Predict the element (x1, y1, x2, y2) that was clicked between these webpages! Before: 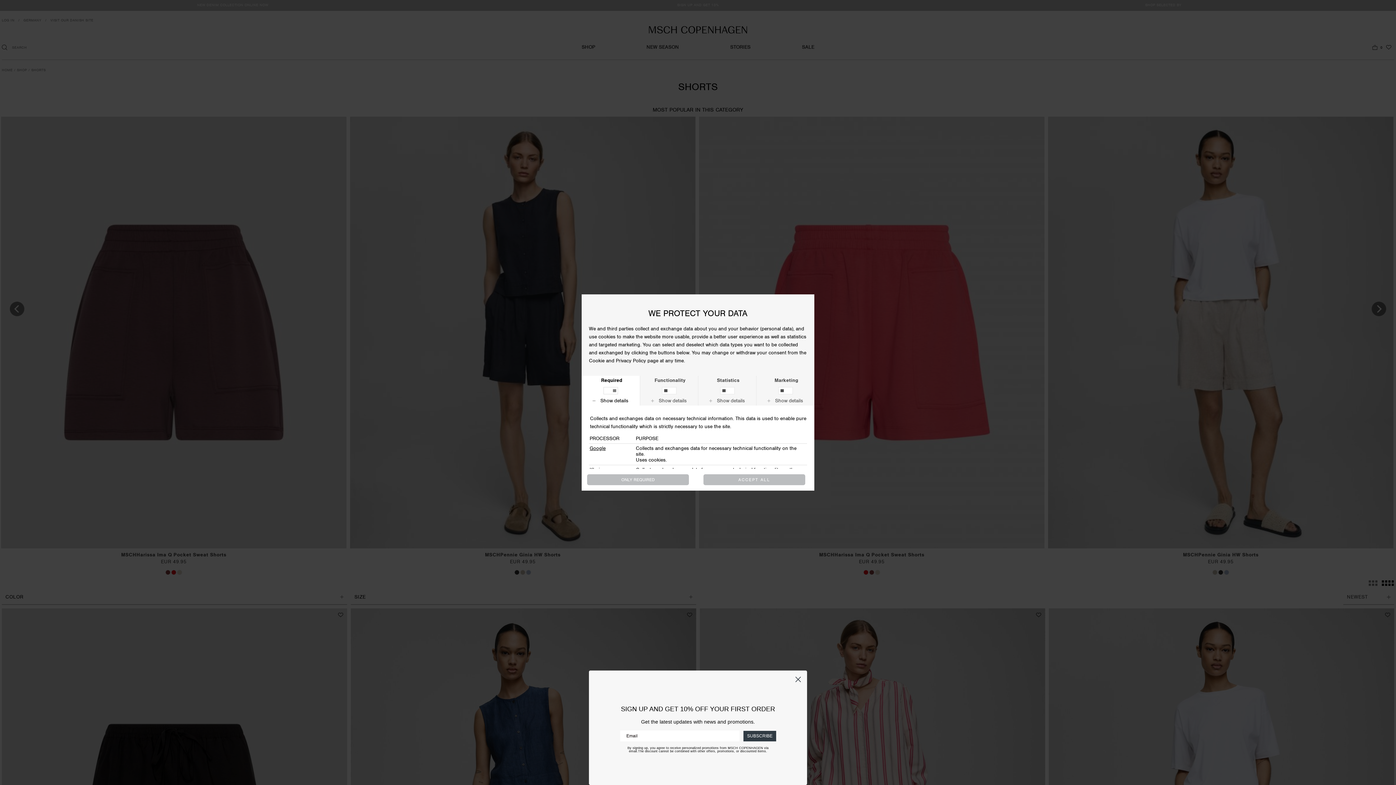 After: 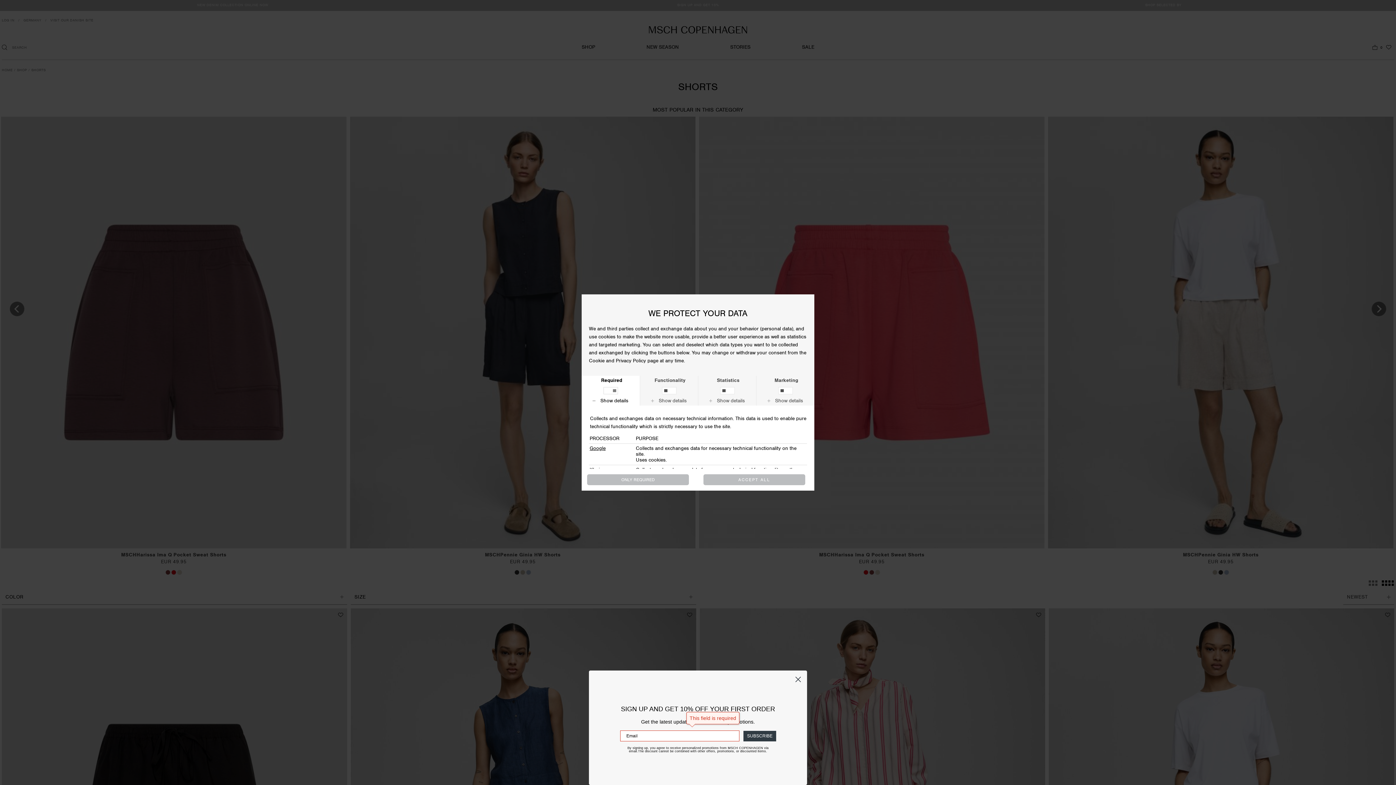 Action: label: SUBSCRIBE bbox: (743, 731, 776, 741)